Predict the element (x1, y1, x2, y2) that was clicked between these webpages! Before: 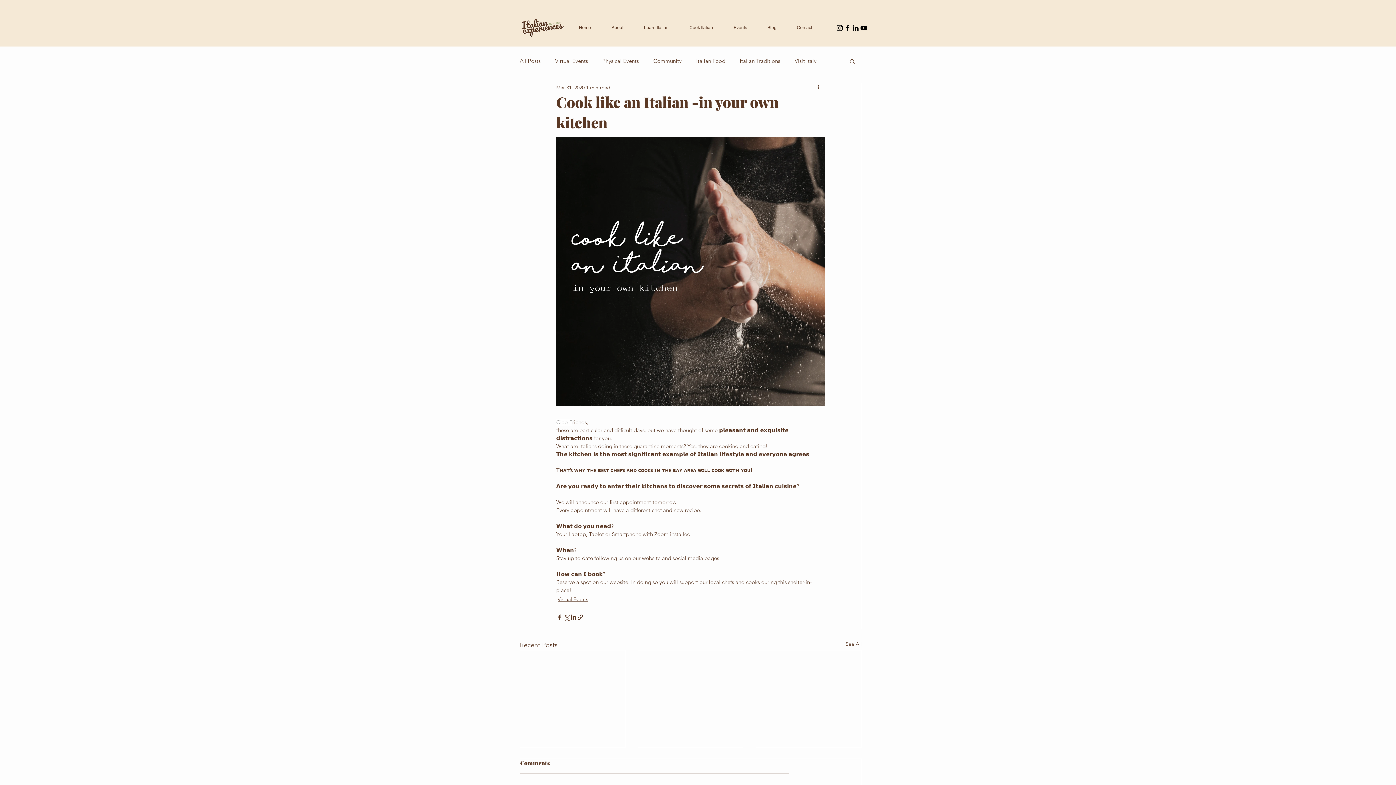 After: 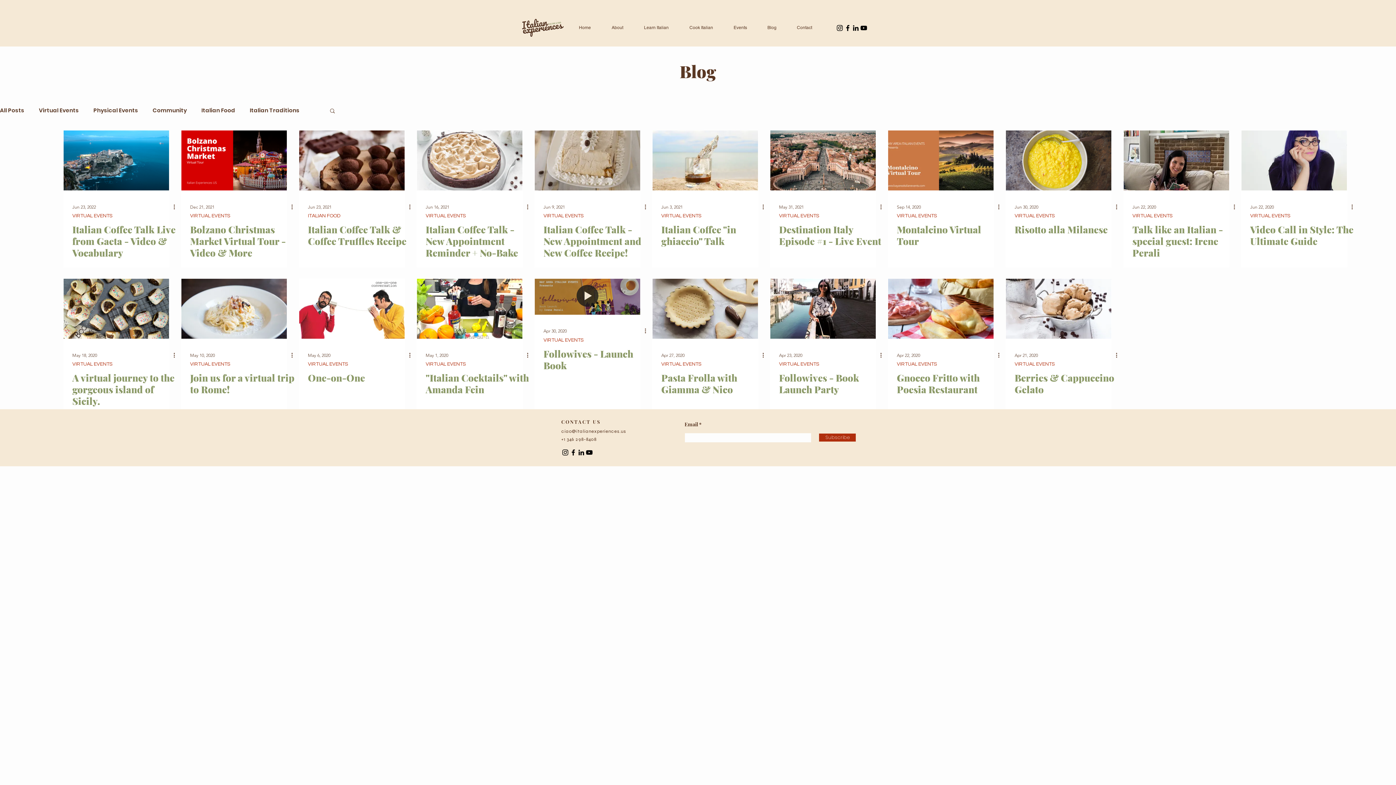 Action: bbox: (557, 596, 588, 603) label: Virtual Events